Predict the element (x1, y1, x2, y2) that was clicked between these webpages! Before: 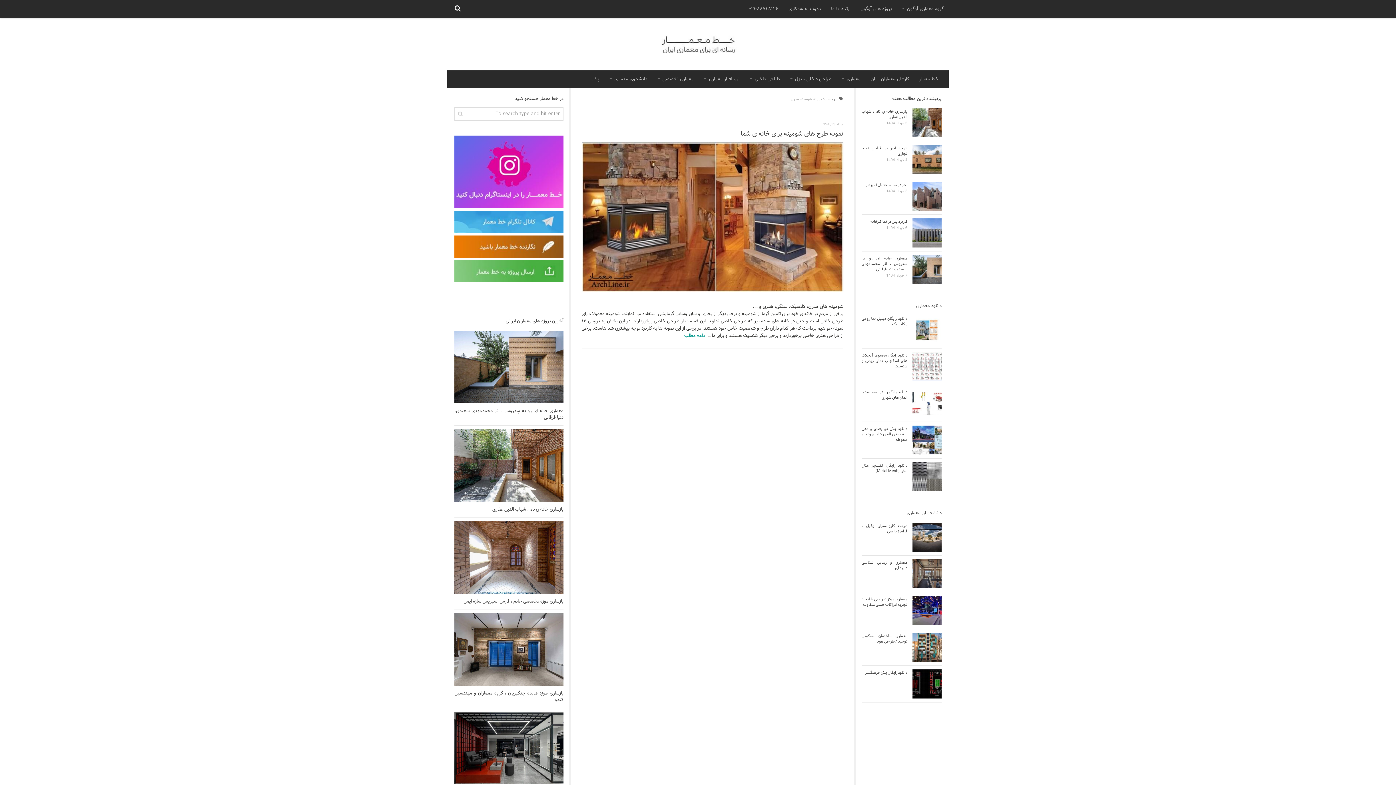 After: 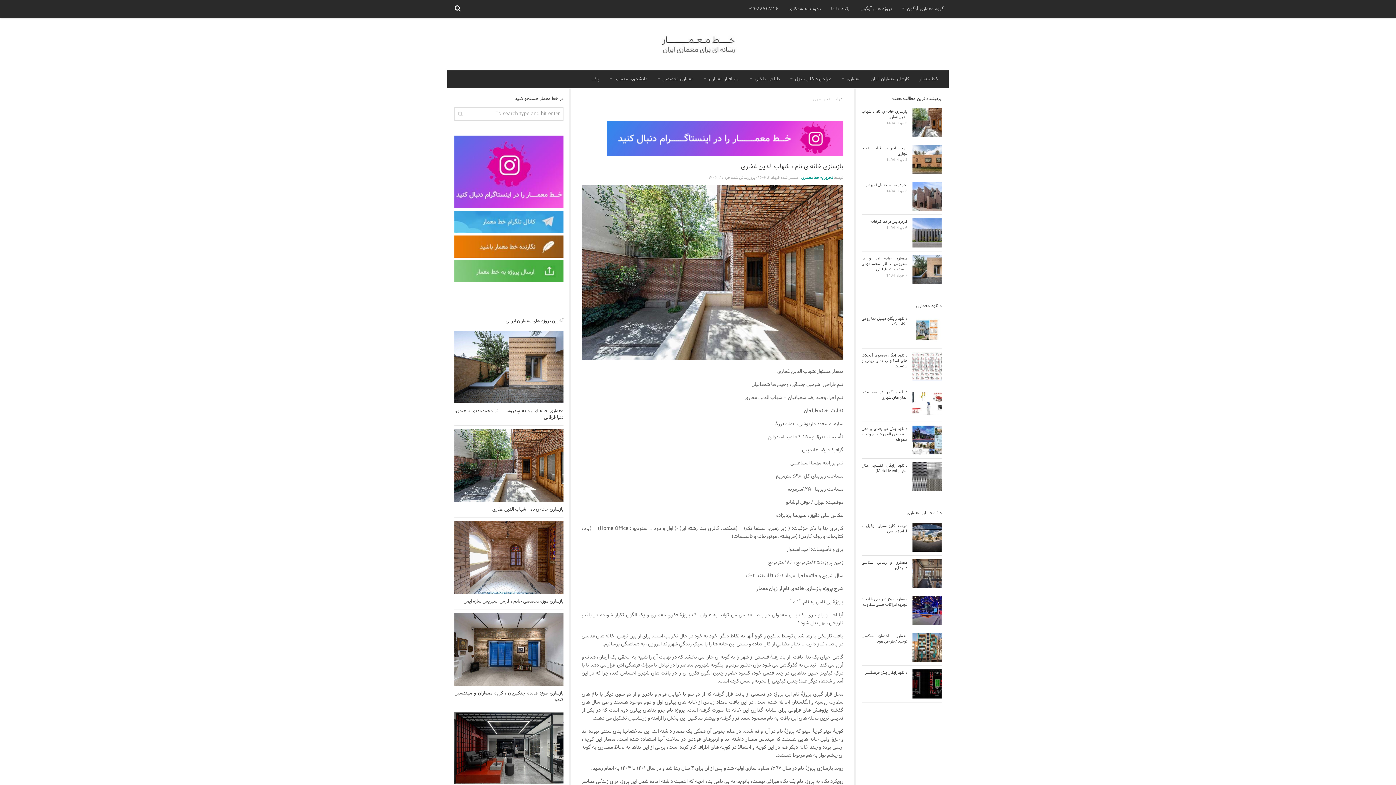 Action: bbox: (454, 429, 563, 502)